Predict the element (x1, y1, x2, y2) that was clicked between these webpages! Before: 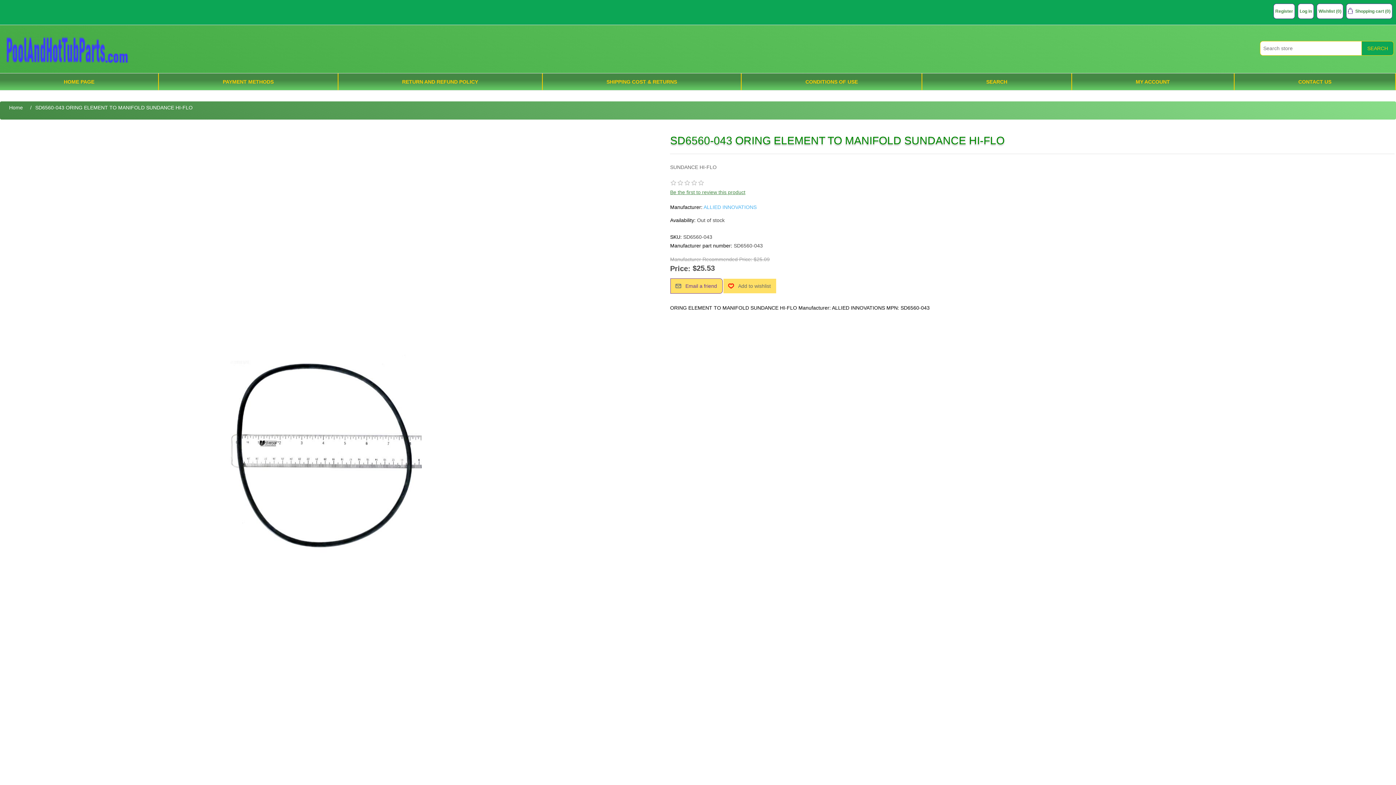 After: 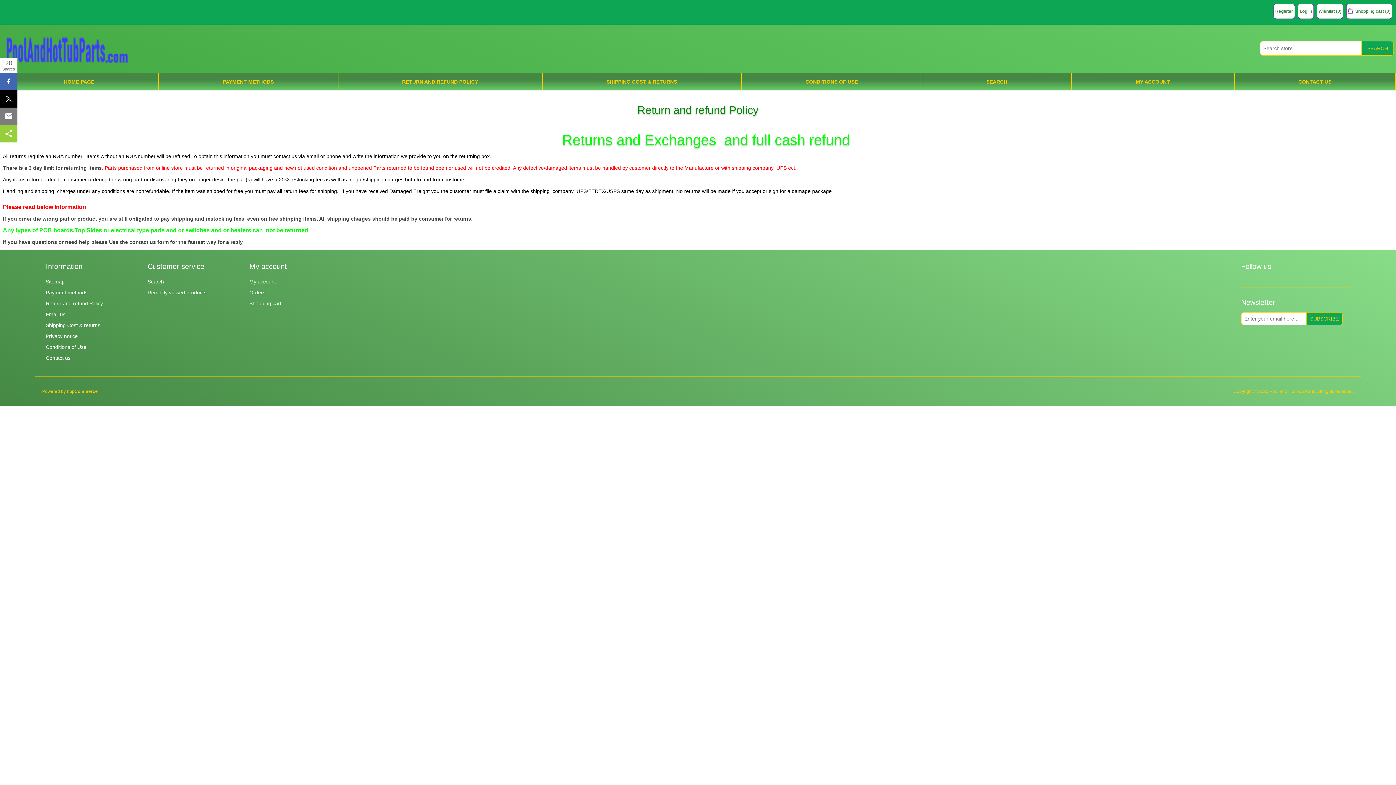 Action: label: RETURN AND REFUND POLICY bbox: (338, 73, 542, 90)